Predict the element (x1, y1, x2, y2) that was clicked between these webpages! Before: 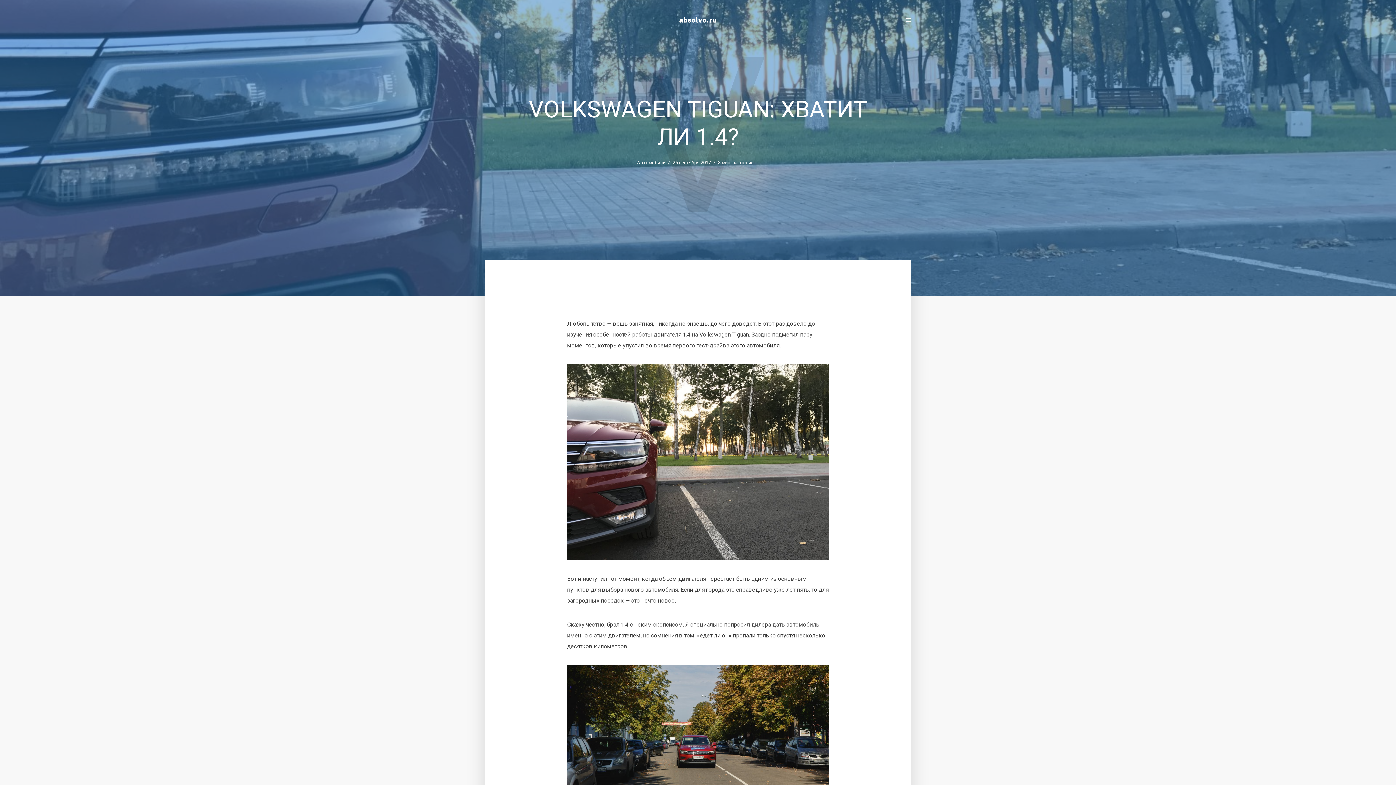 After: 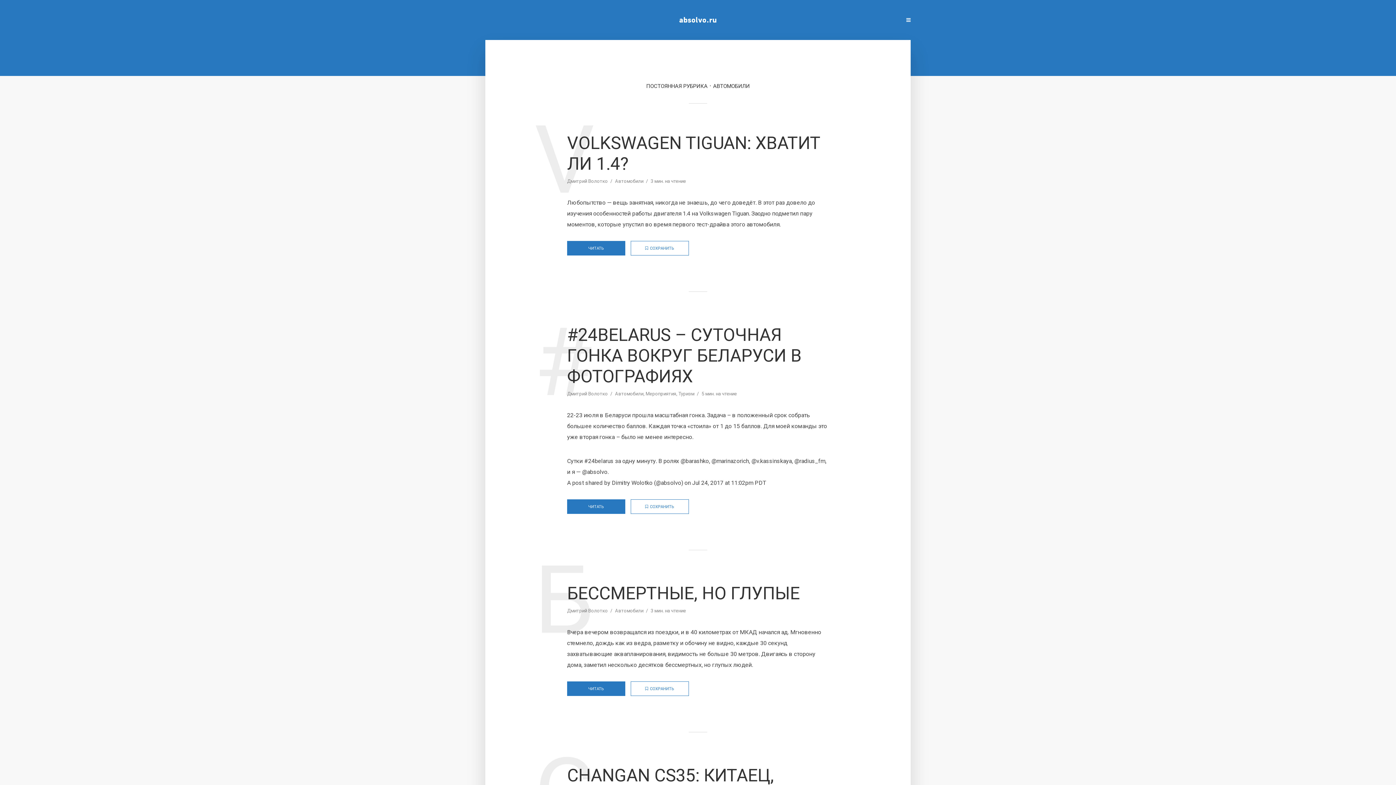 Action: bbox: (637, 159, 665, 166) label: Автомобили